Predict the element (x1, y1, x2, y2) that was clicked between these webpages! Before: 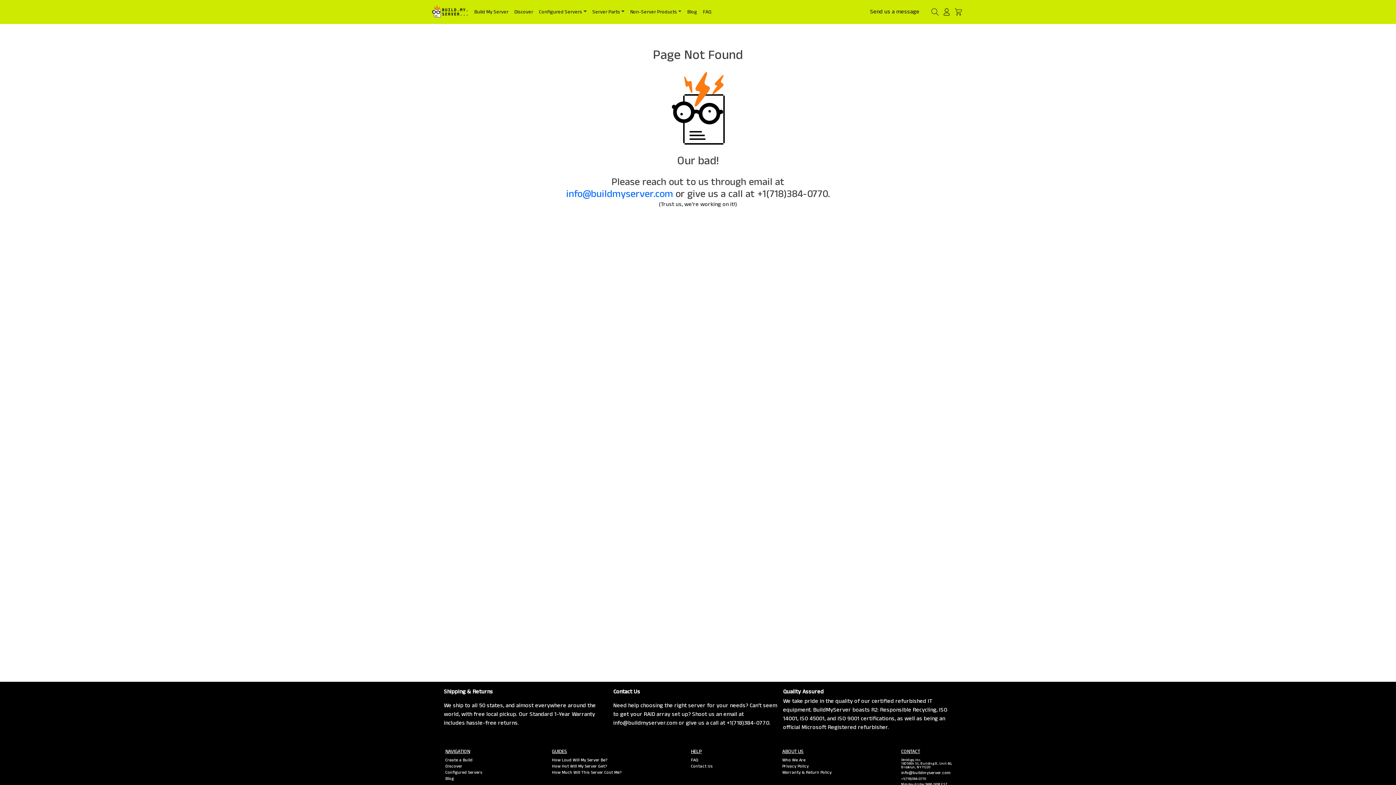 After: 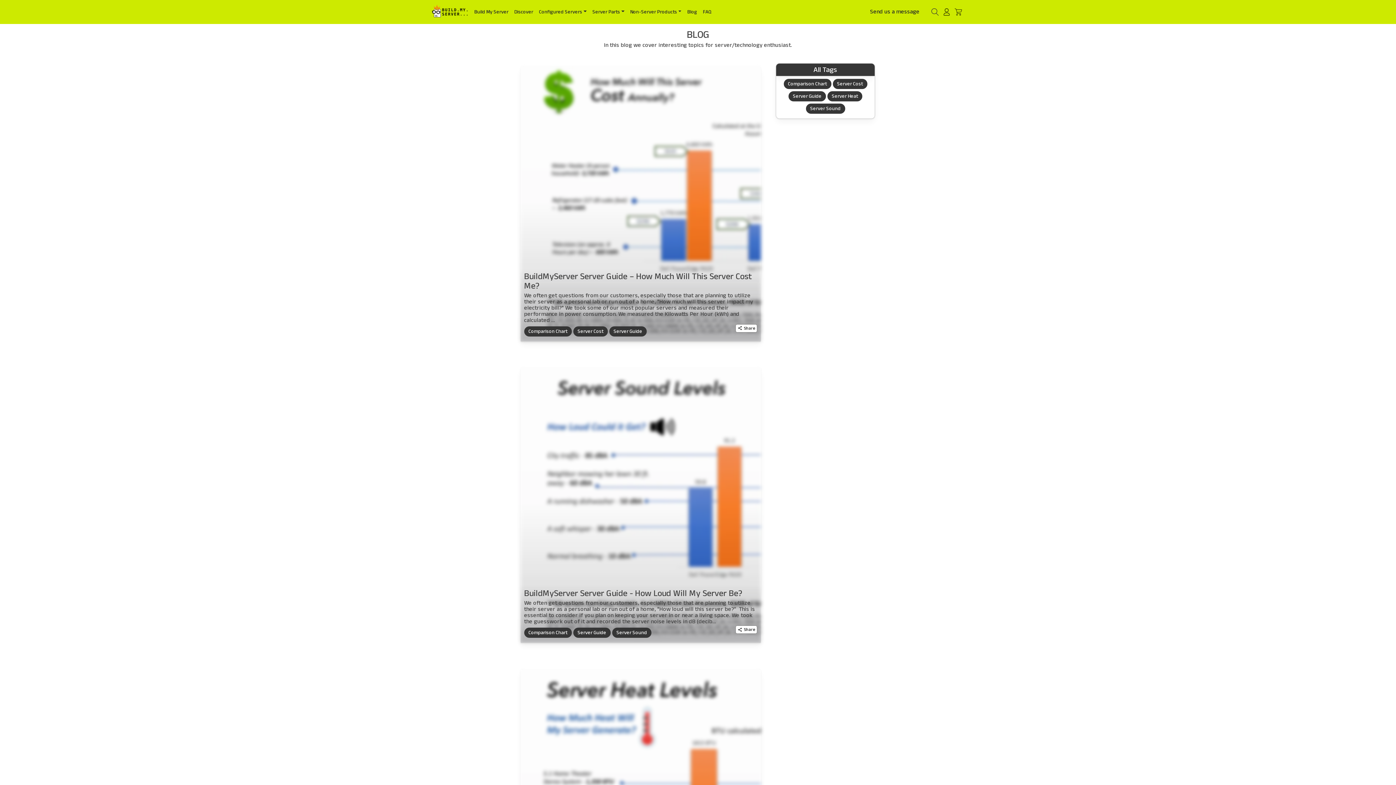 Action: label: Blog bbox: (684, 6, 700, 17)